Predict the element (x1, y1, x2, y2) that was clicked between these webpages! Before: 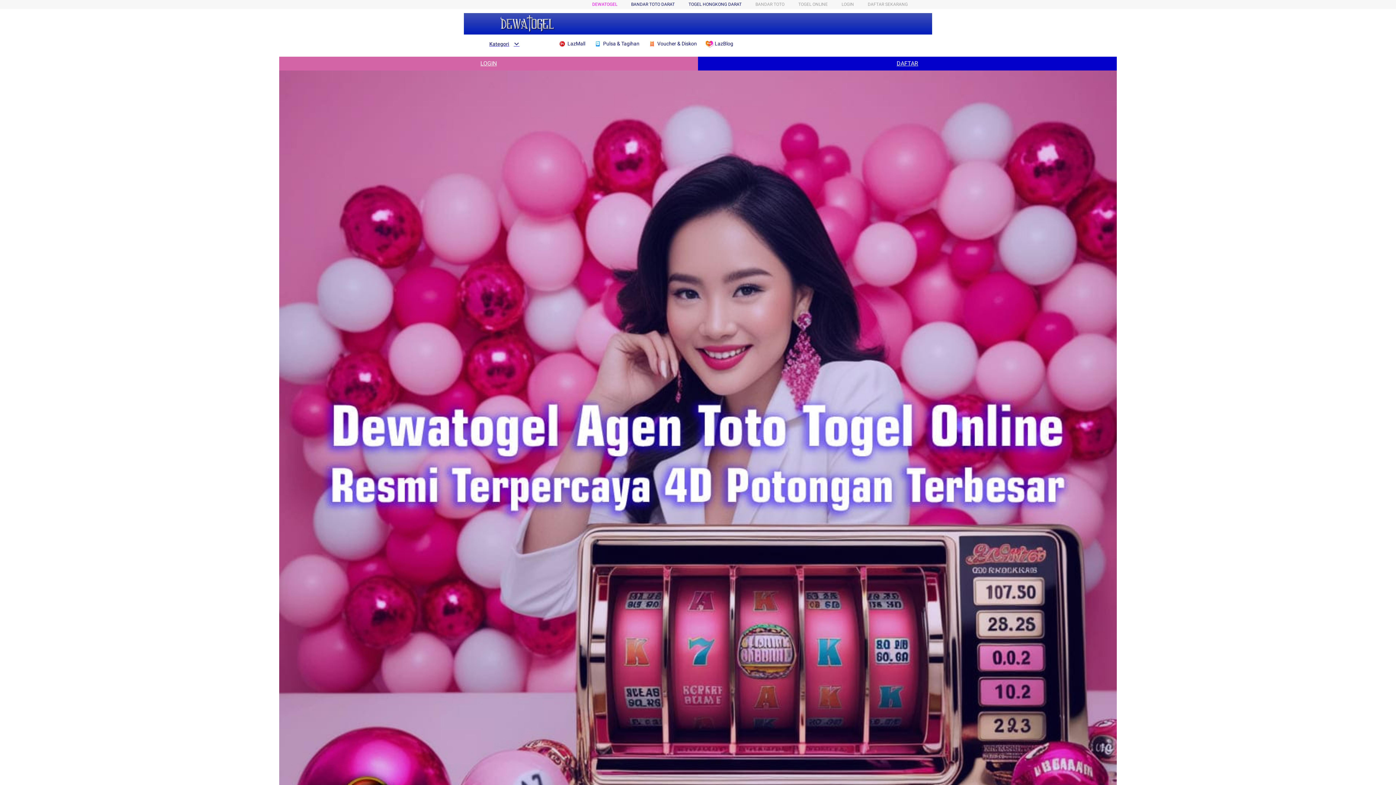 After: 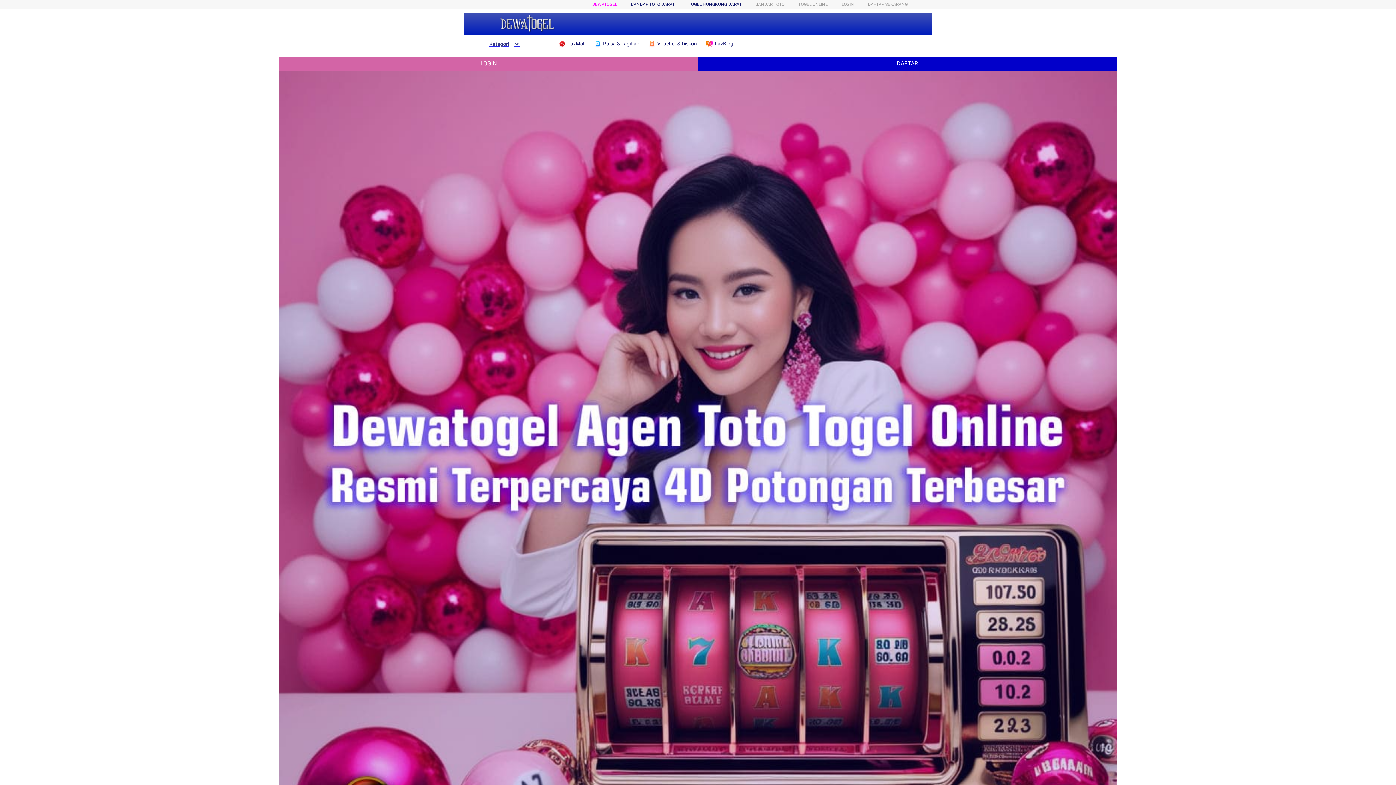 Action: label: DAFTAR bbox: (698, 56, 1117, 70)